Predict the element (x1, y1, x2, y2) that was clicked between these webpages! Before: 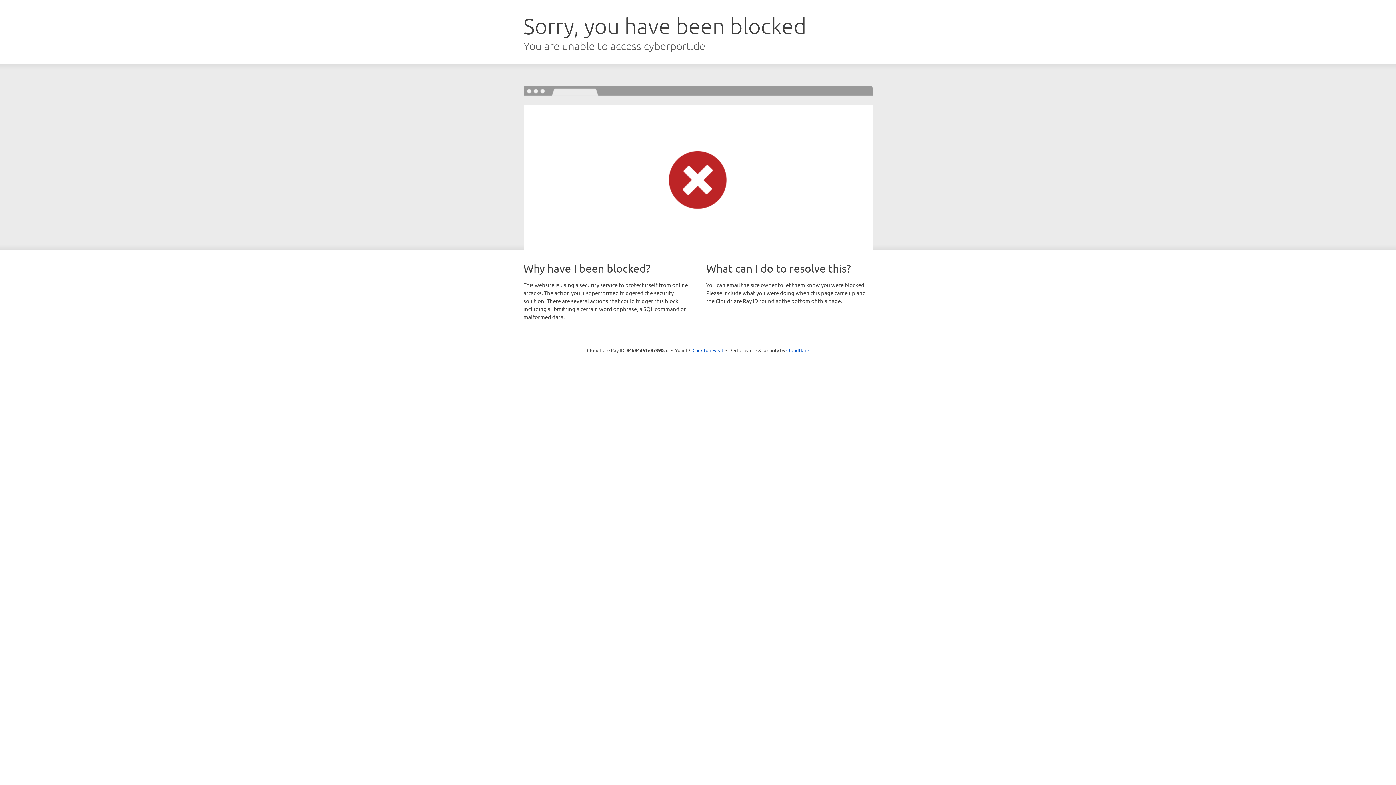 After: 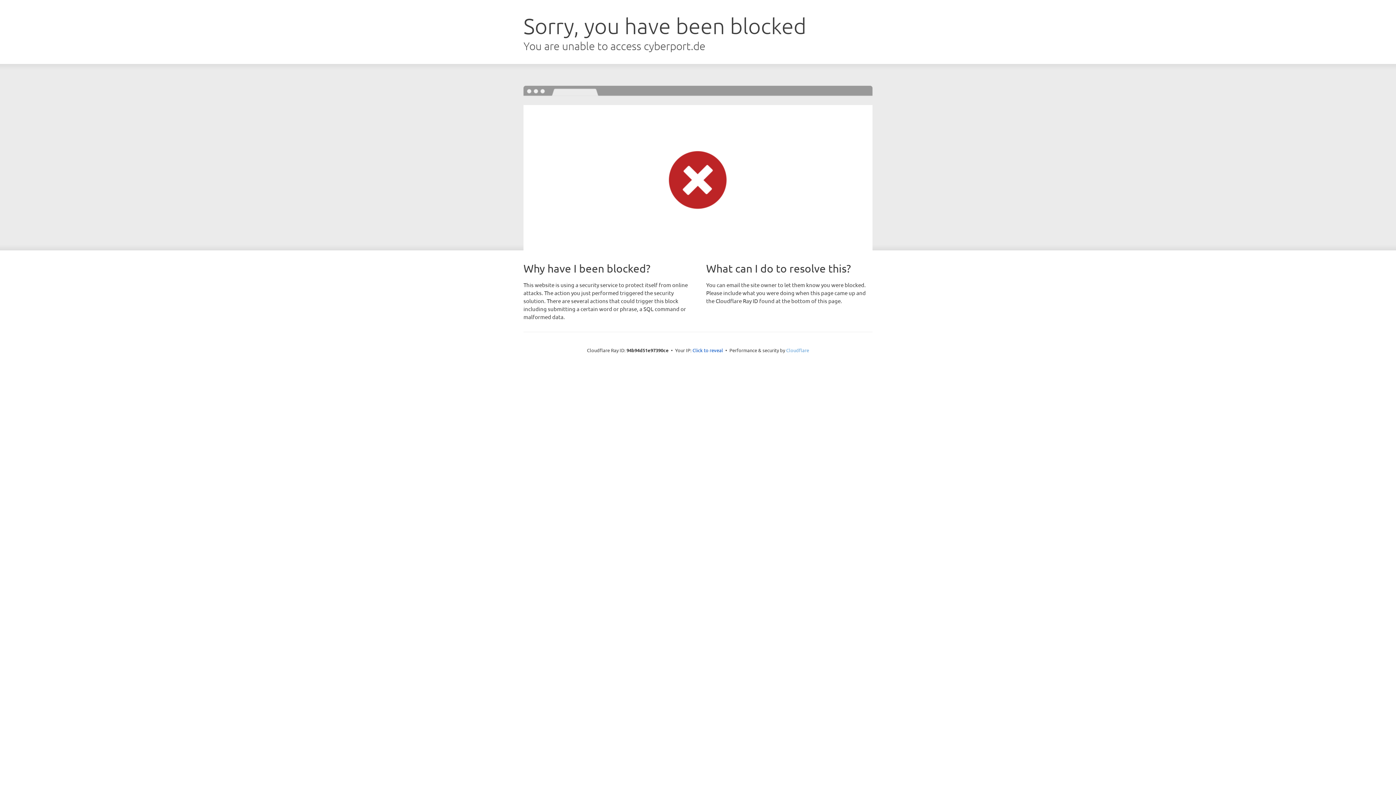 Action: label: Cloudflare bbox: (786, 347, 809, 353)